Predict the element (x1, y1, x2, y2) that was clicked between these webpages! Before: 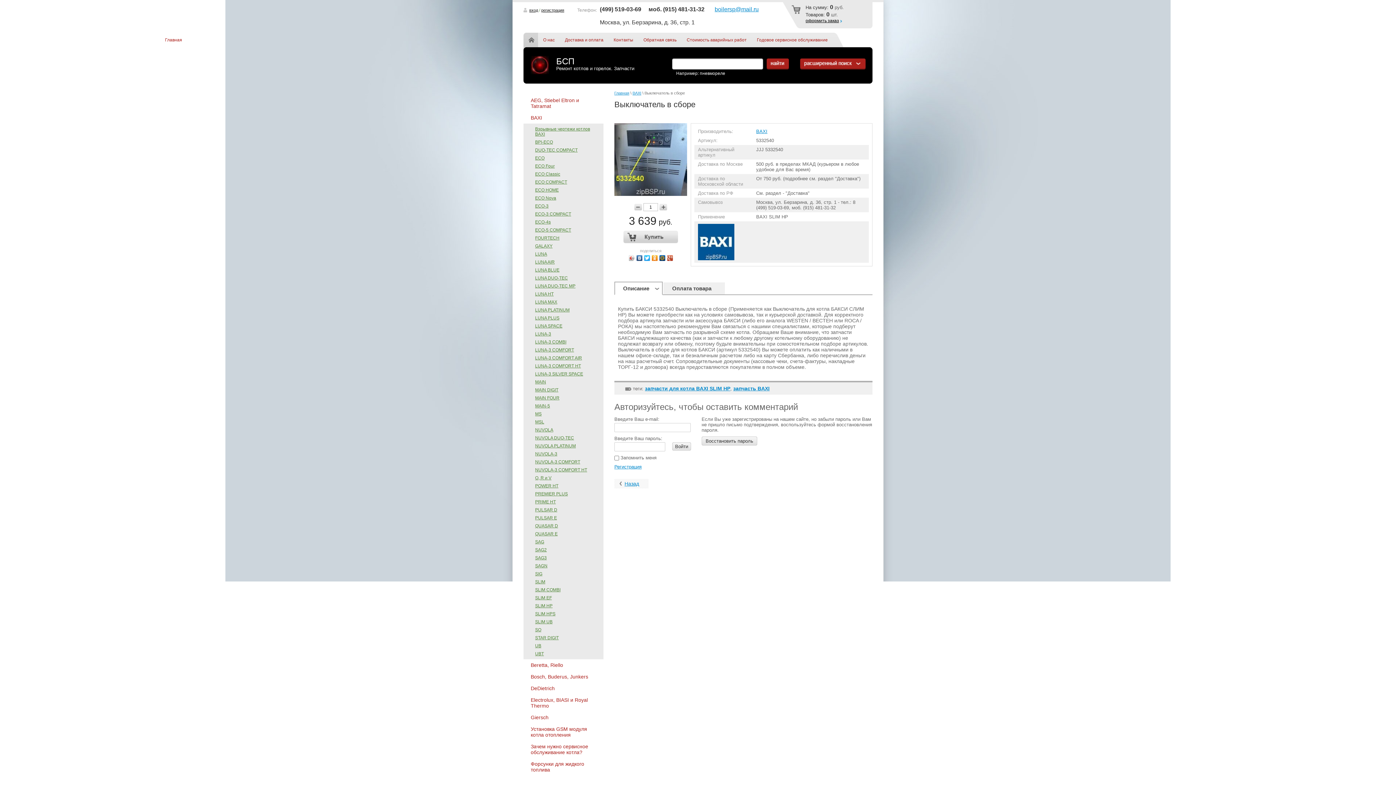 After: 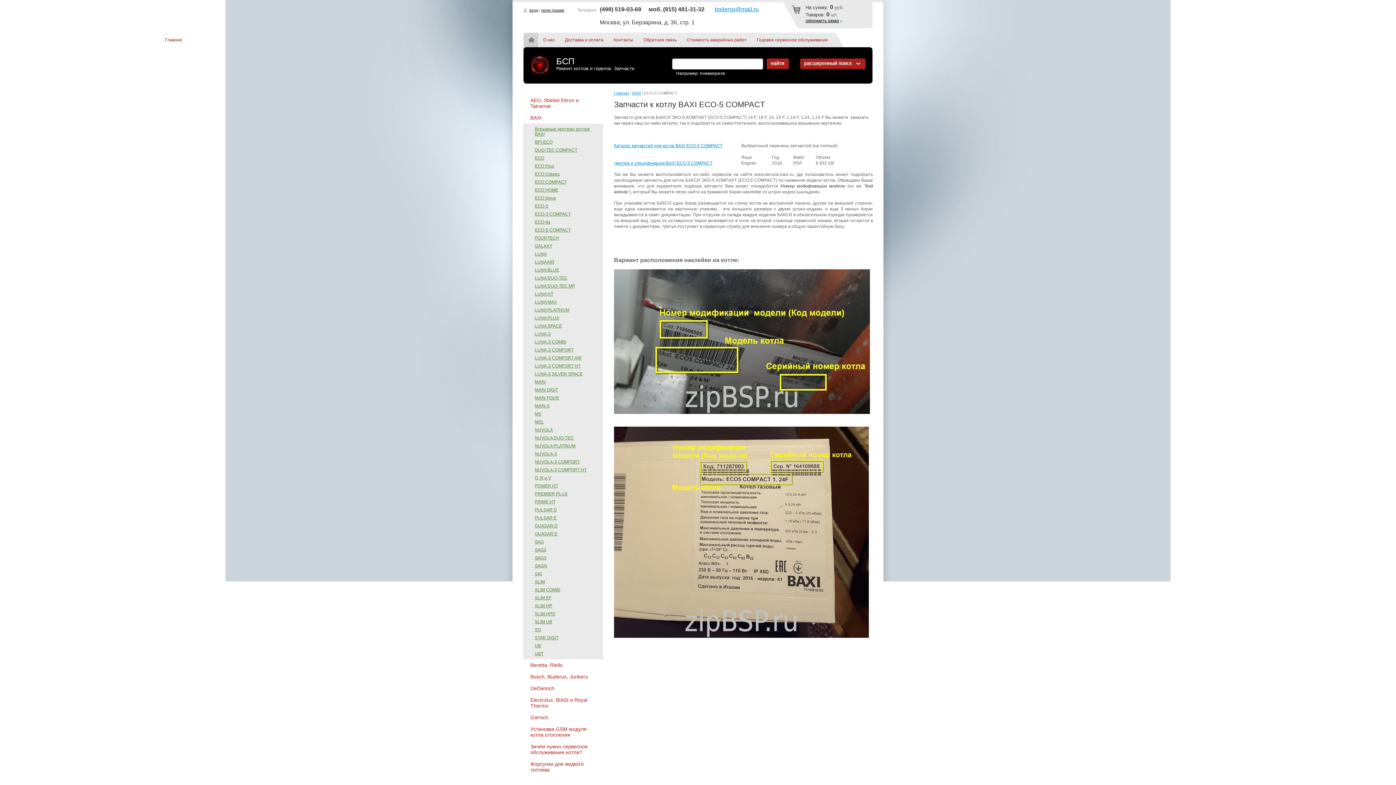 Action: bbox: (530, 226, 596, 234) label: ECO-5 COMPACT